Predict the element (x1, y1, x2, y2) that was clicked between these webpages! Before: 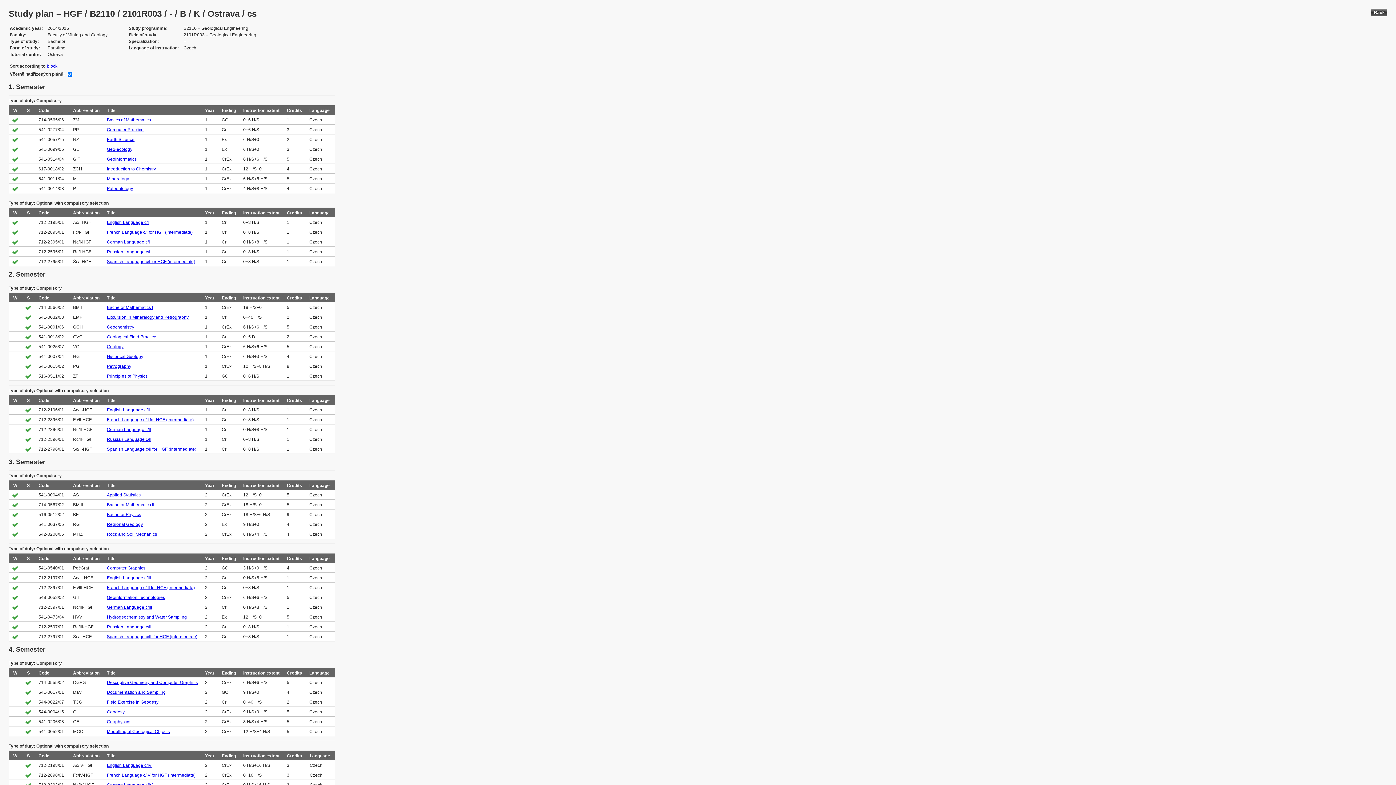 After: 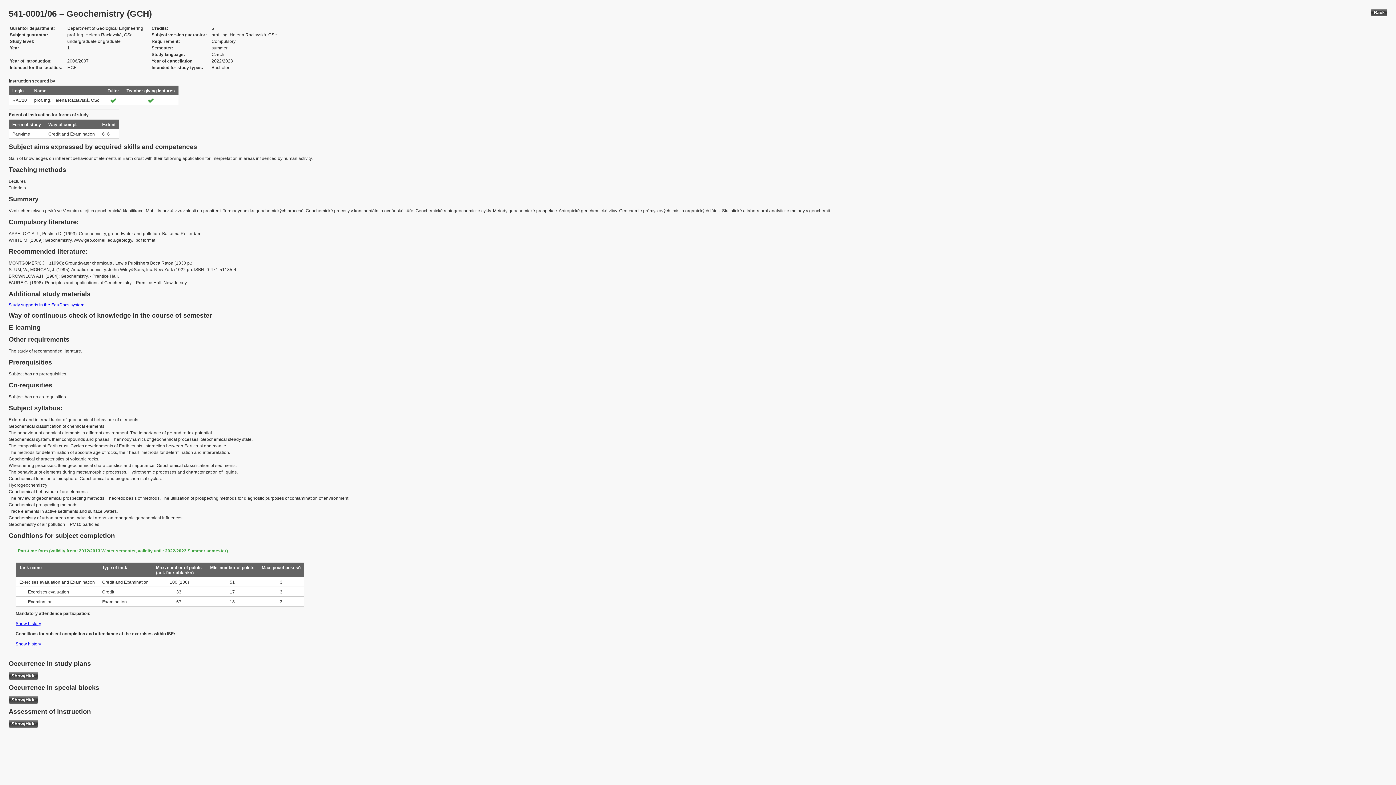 Action: label: Geochemistry bbox: (106, 324, 134, 329)